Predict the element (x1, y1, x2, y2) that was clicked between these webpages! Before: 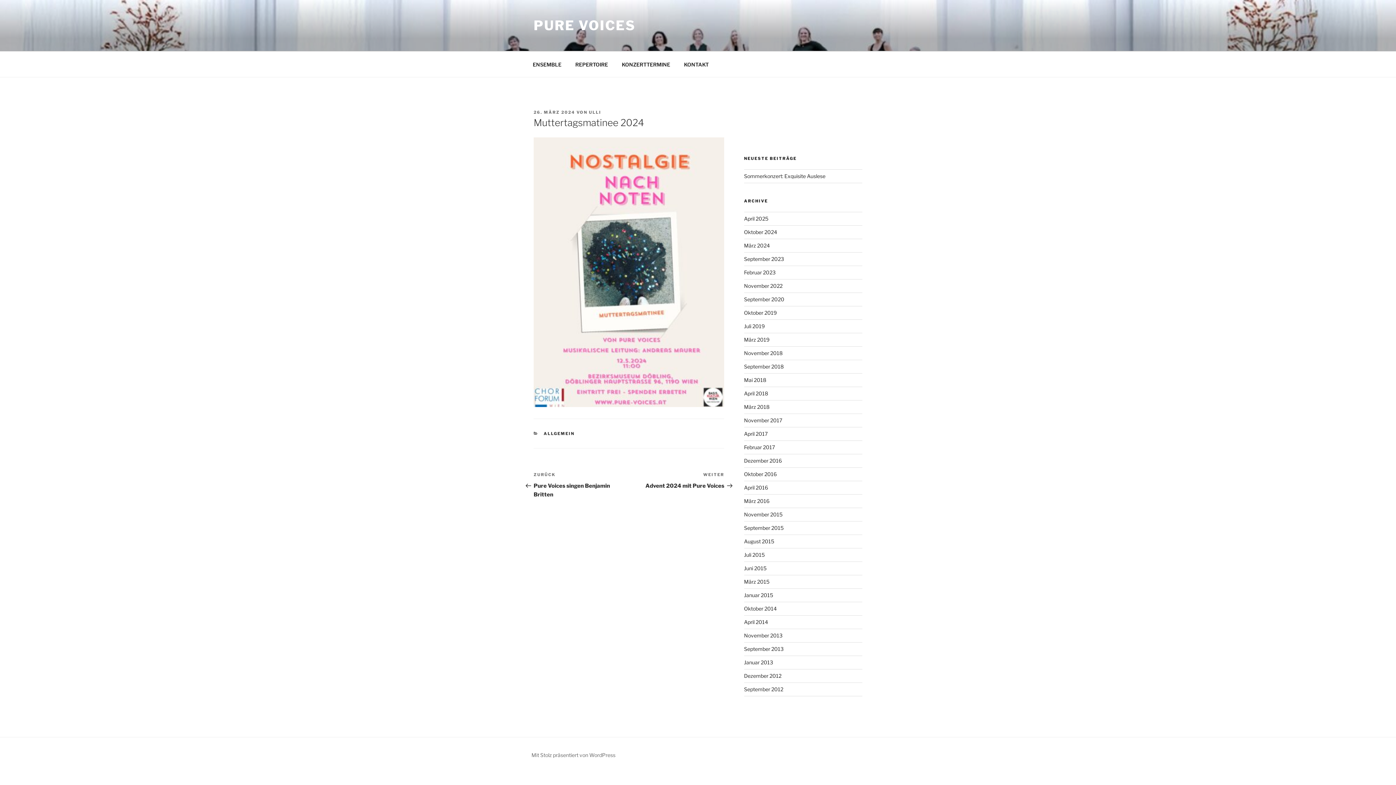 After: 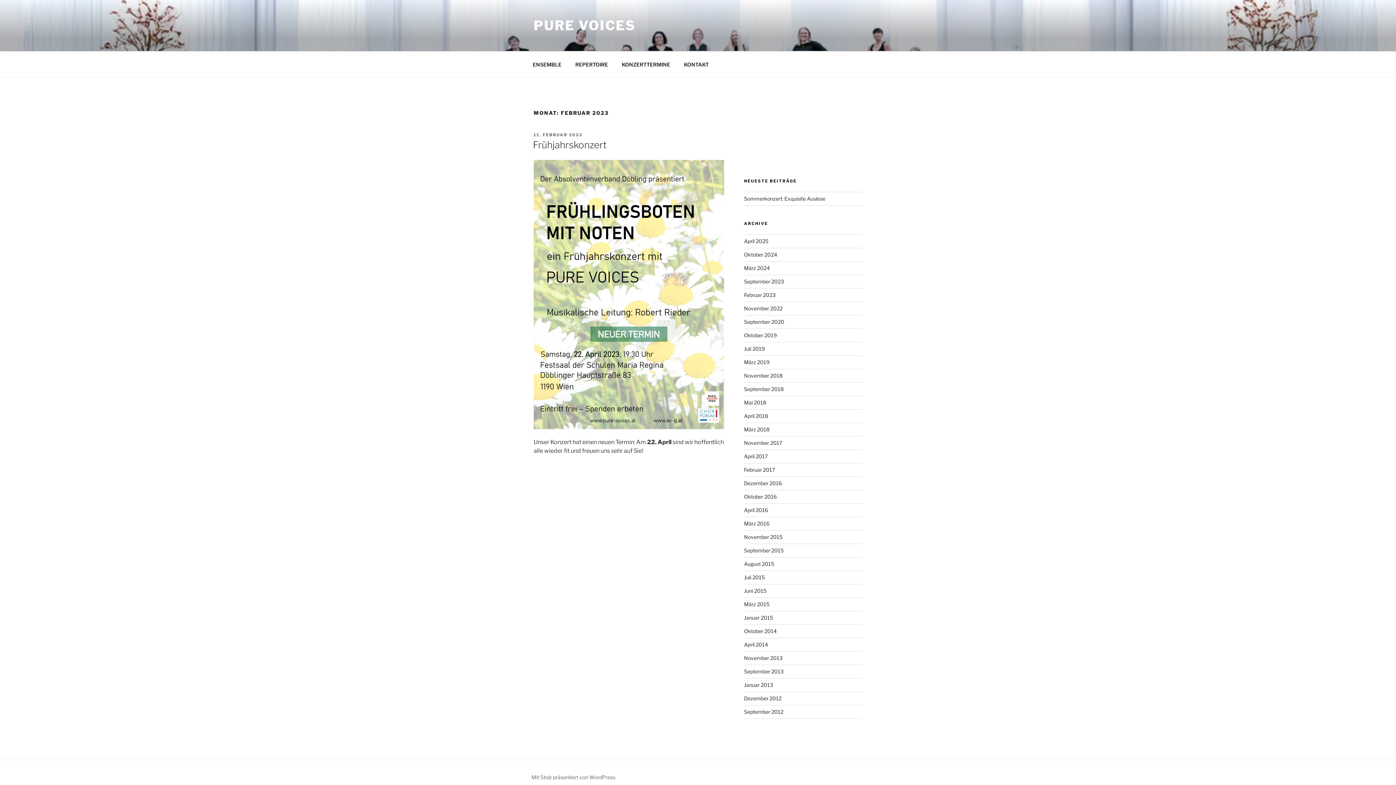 Action: bbox: (744, 269, 775, 275) label: Februar 2023